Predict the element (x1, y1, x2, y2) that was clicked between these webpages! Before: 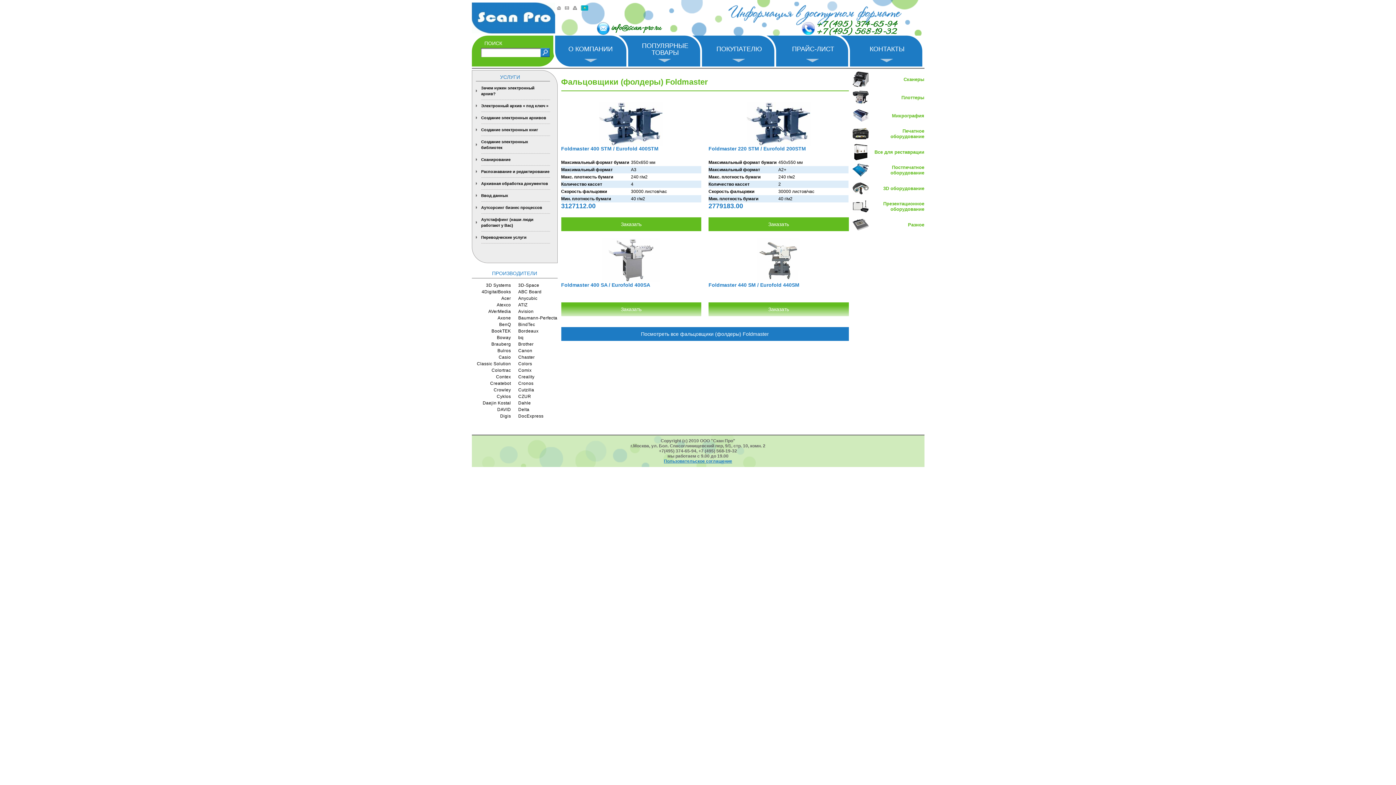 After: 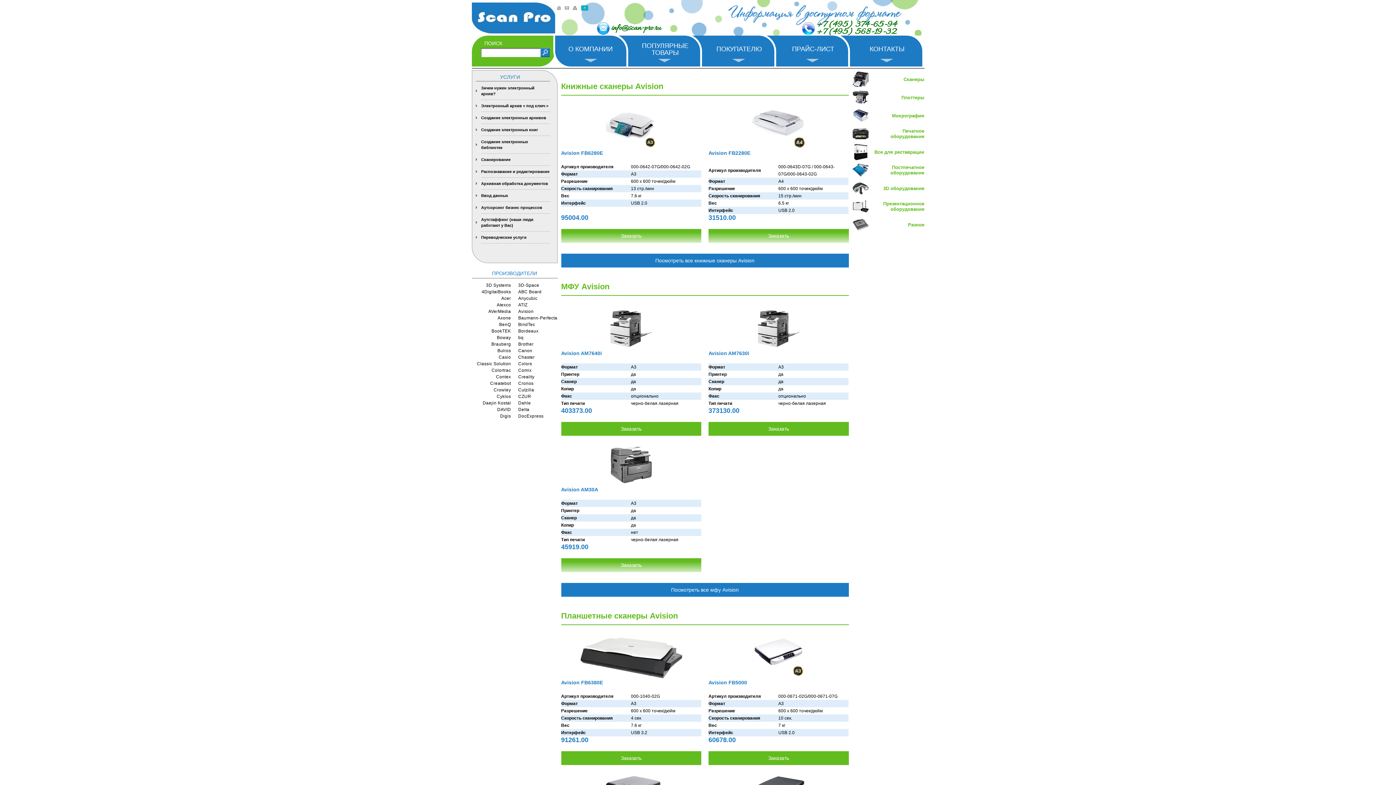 Action: label: Avision bbox: (518, 308, 557, 314)